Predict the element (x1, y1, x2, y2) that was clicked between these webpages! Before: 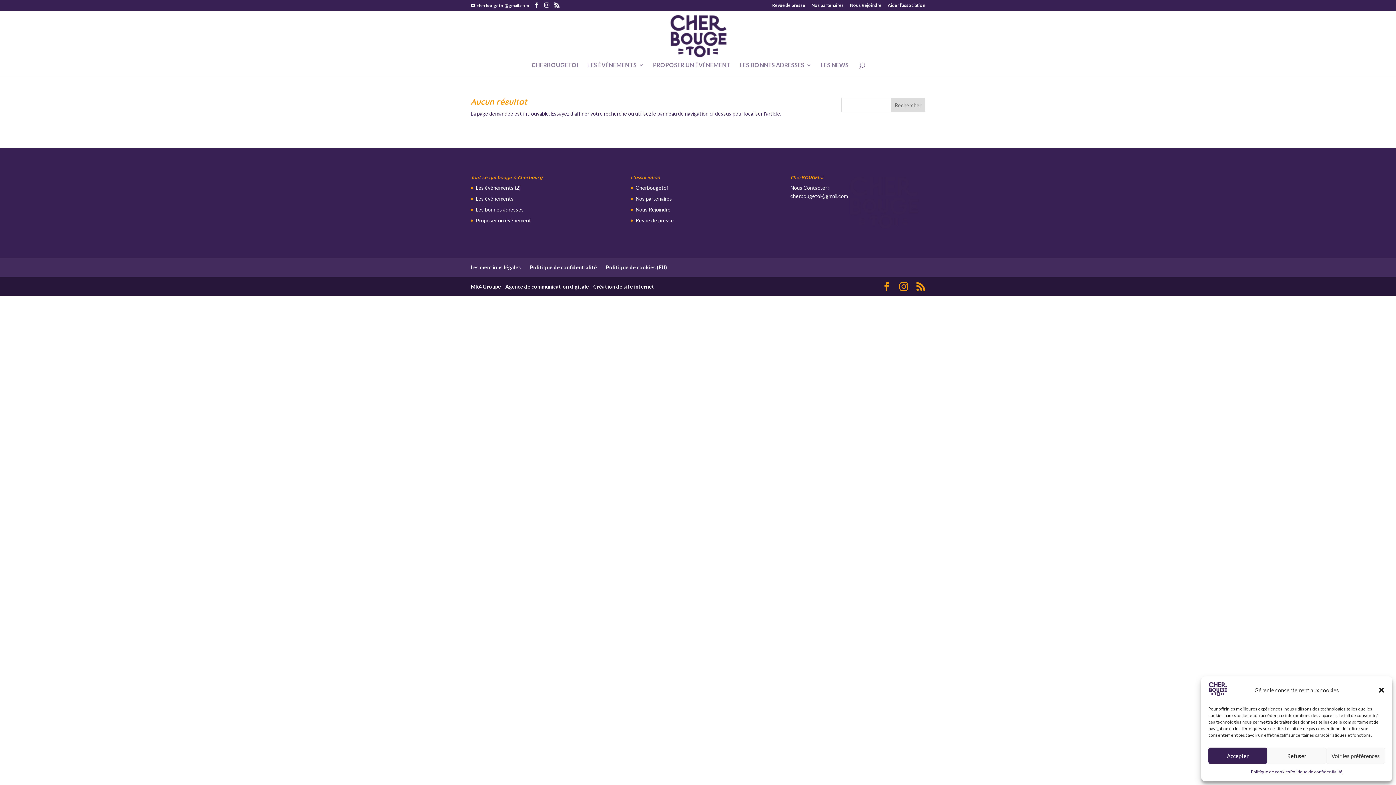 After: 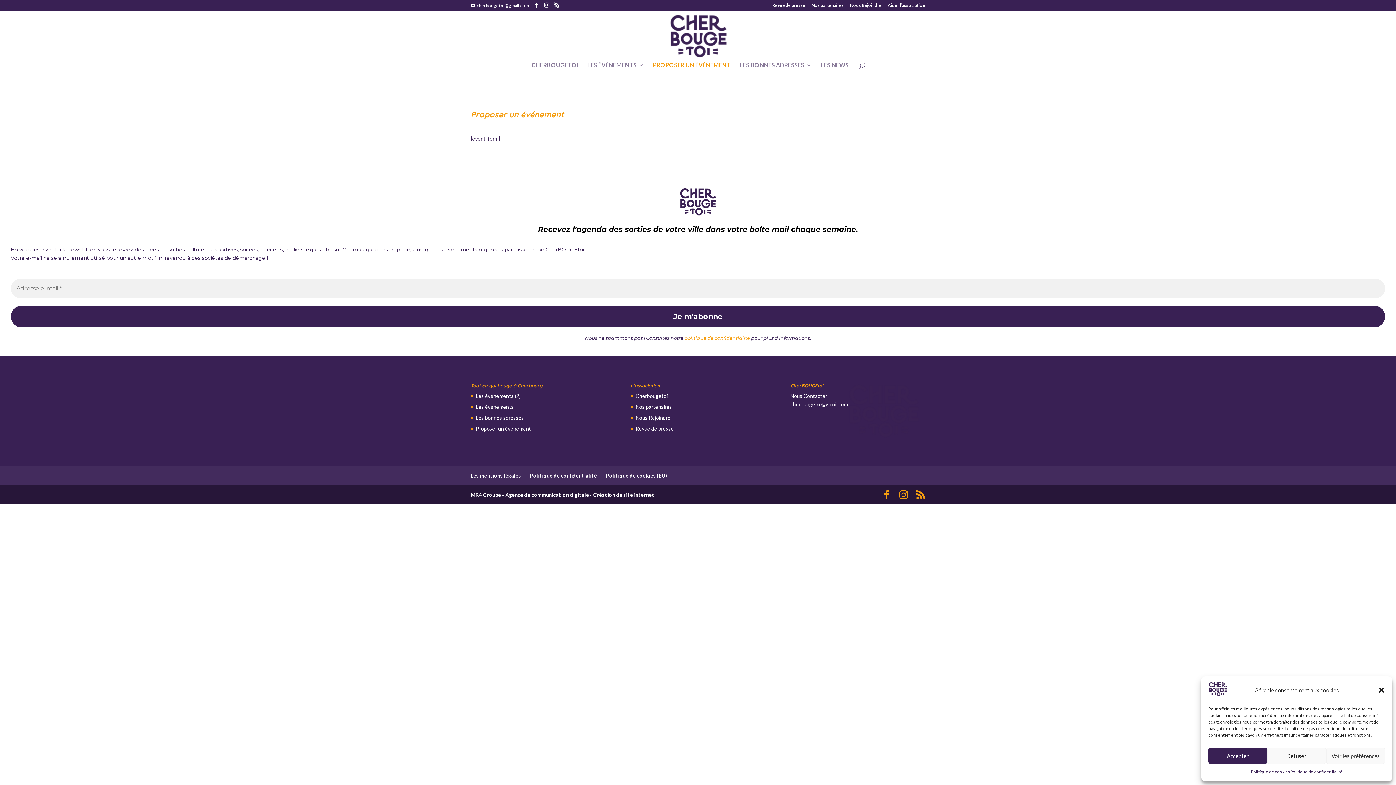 Action: label: PROPOSER UN ÉVÉNEMENT bbox: (653, 62, 730, 76)